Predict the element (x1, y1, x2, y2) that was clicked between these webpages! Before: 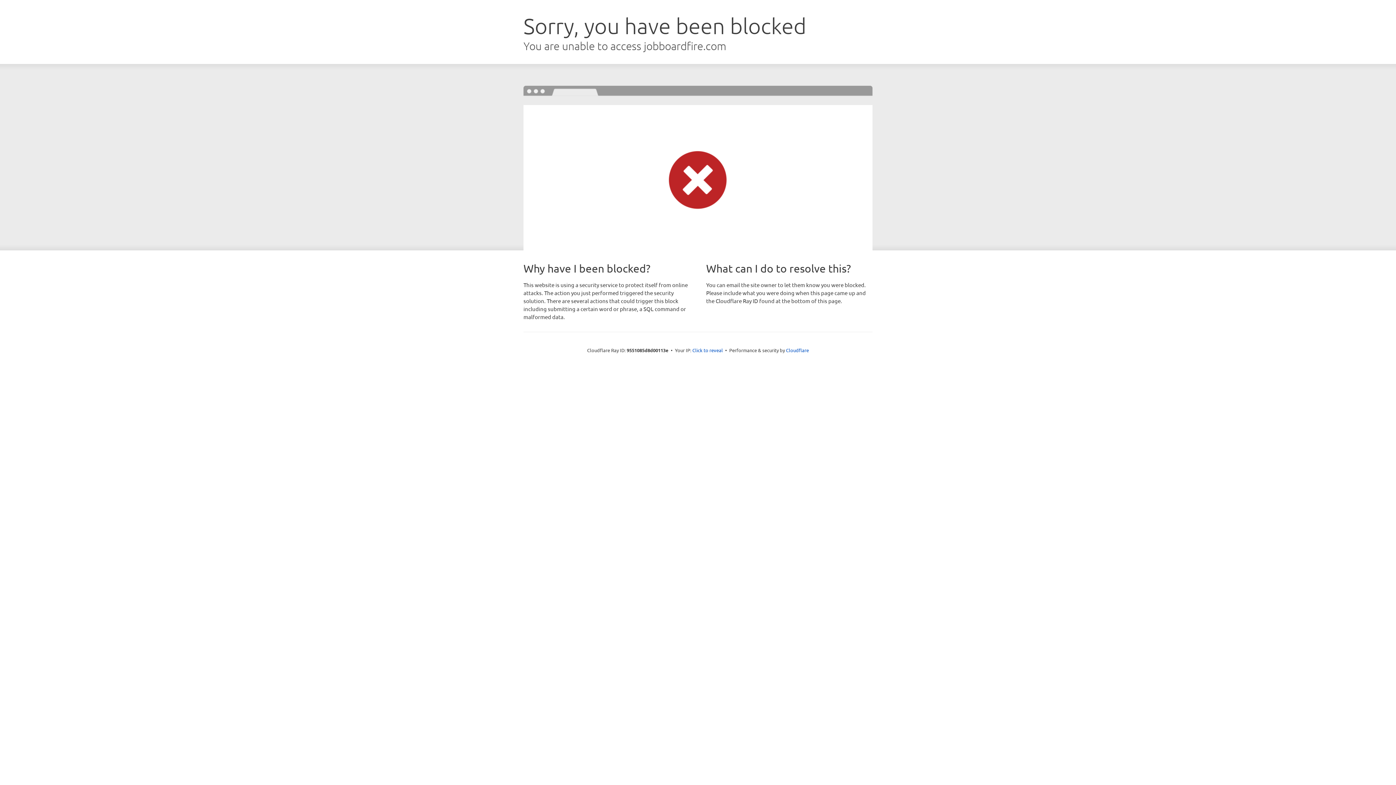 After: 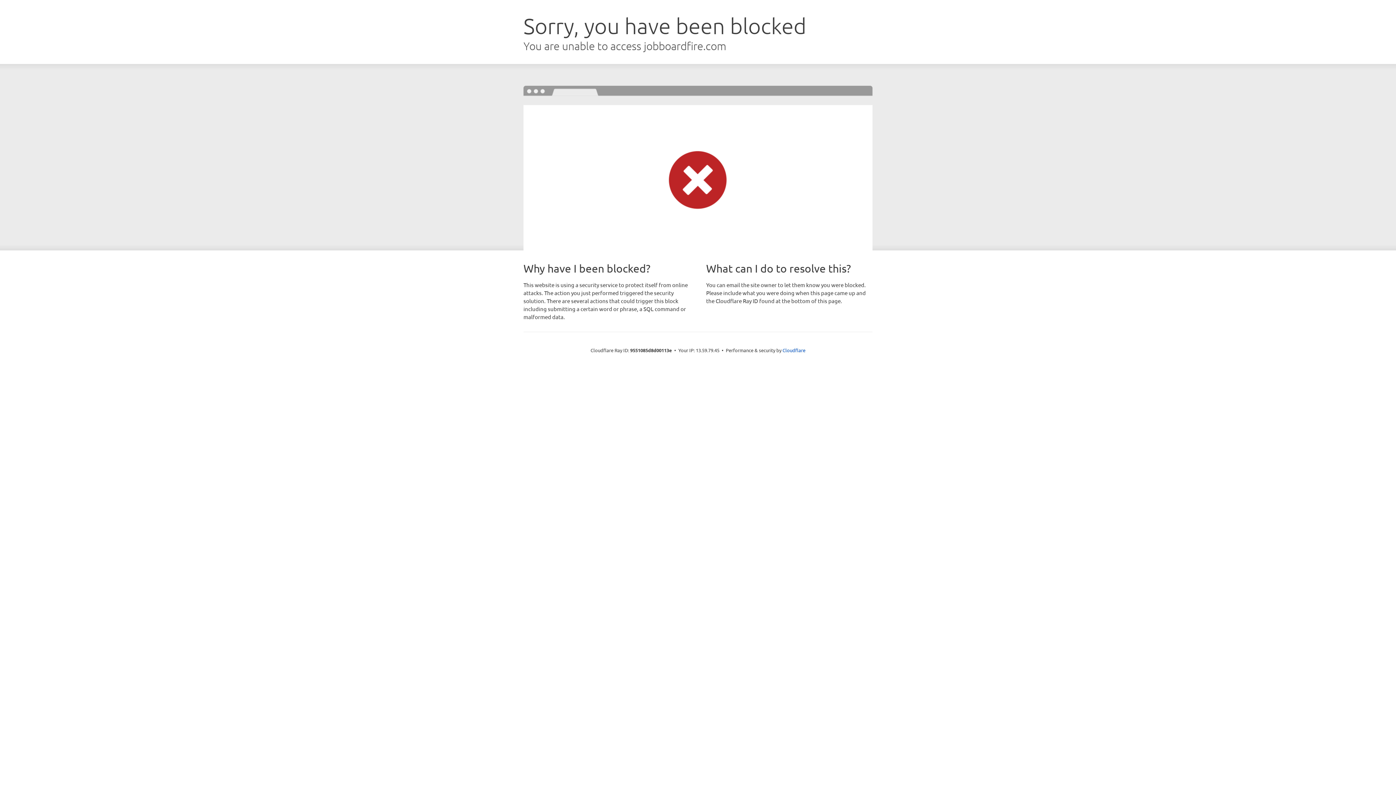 Action: bbox: (692, 346, 723, 353) label: Click to reveal